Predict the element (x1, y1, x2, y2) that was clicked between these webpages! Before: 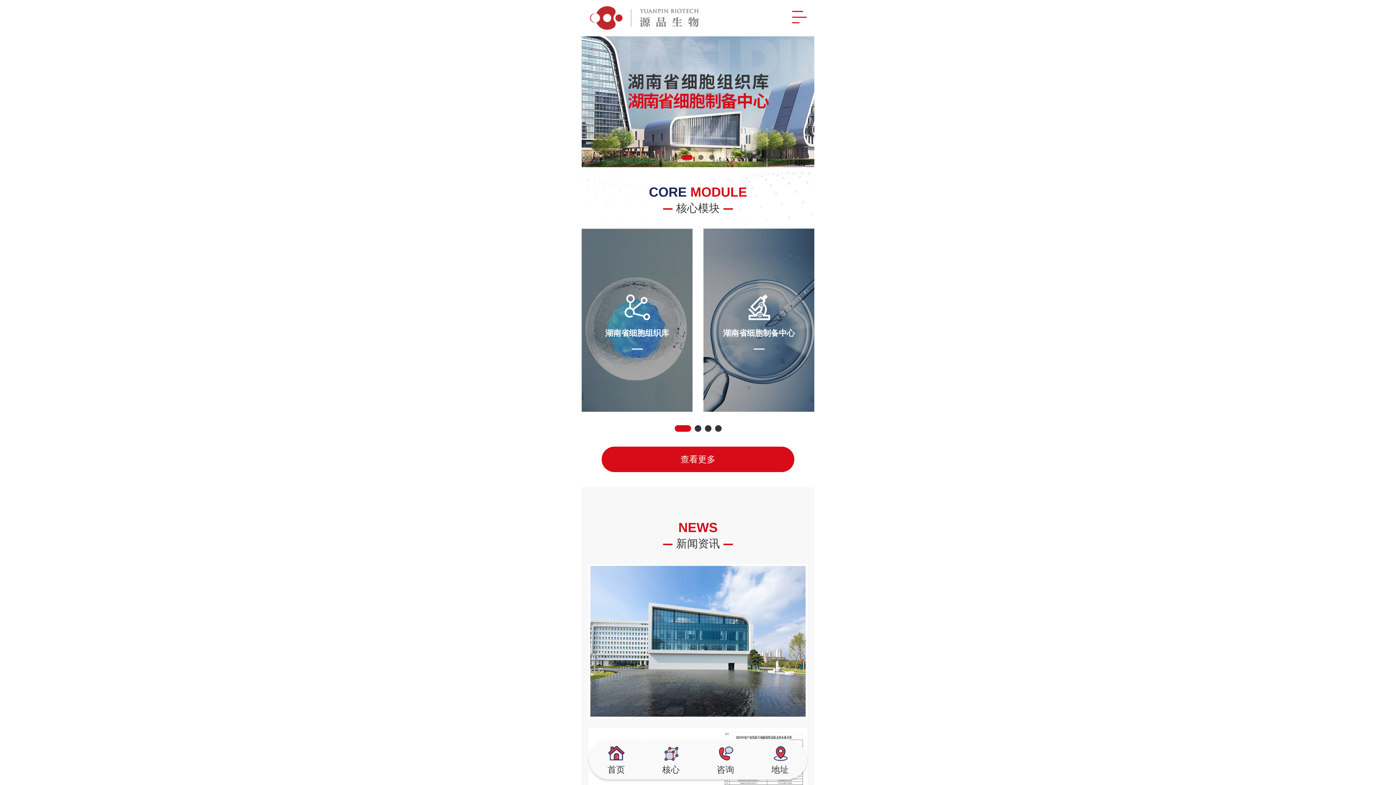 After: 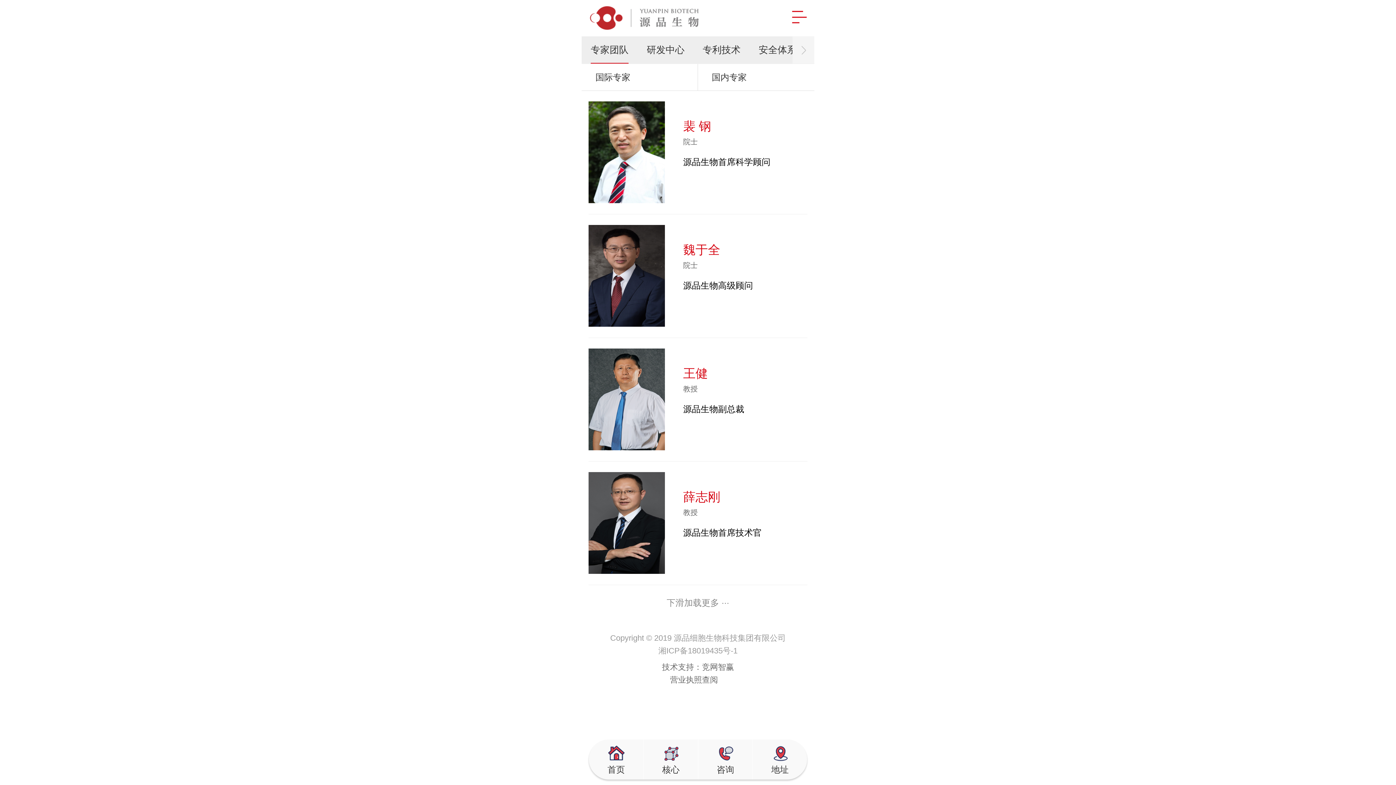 Action: label: 核心 bbox: (644, 740, 698, 780)